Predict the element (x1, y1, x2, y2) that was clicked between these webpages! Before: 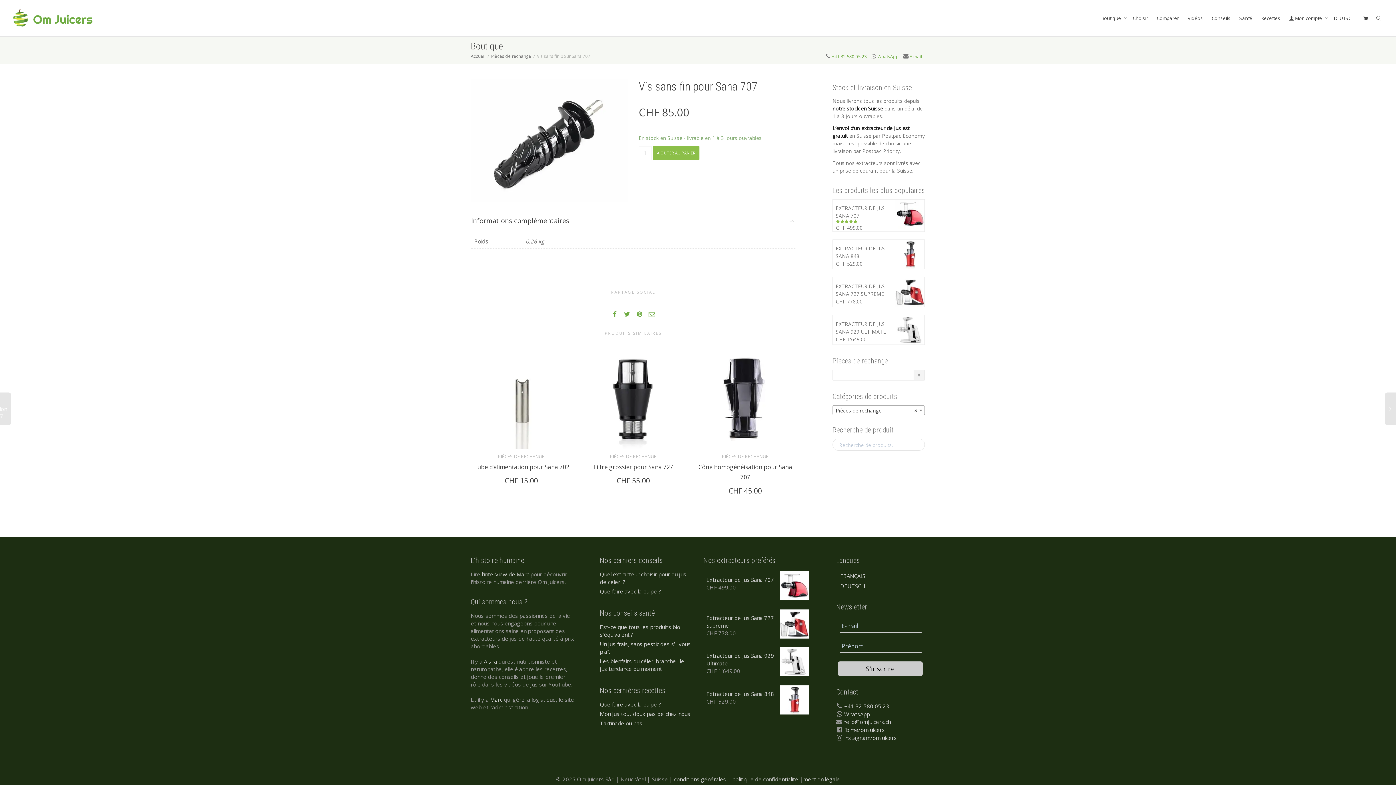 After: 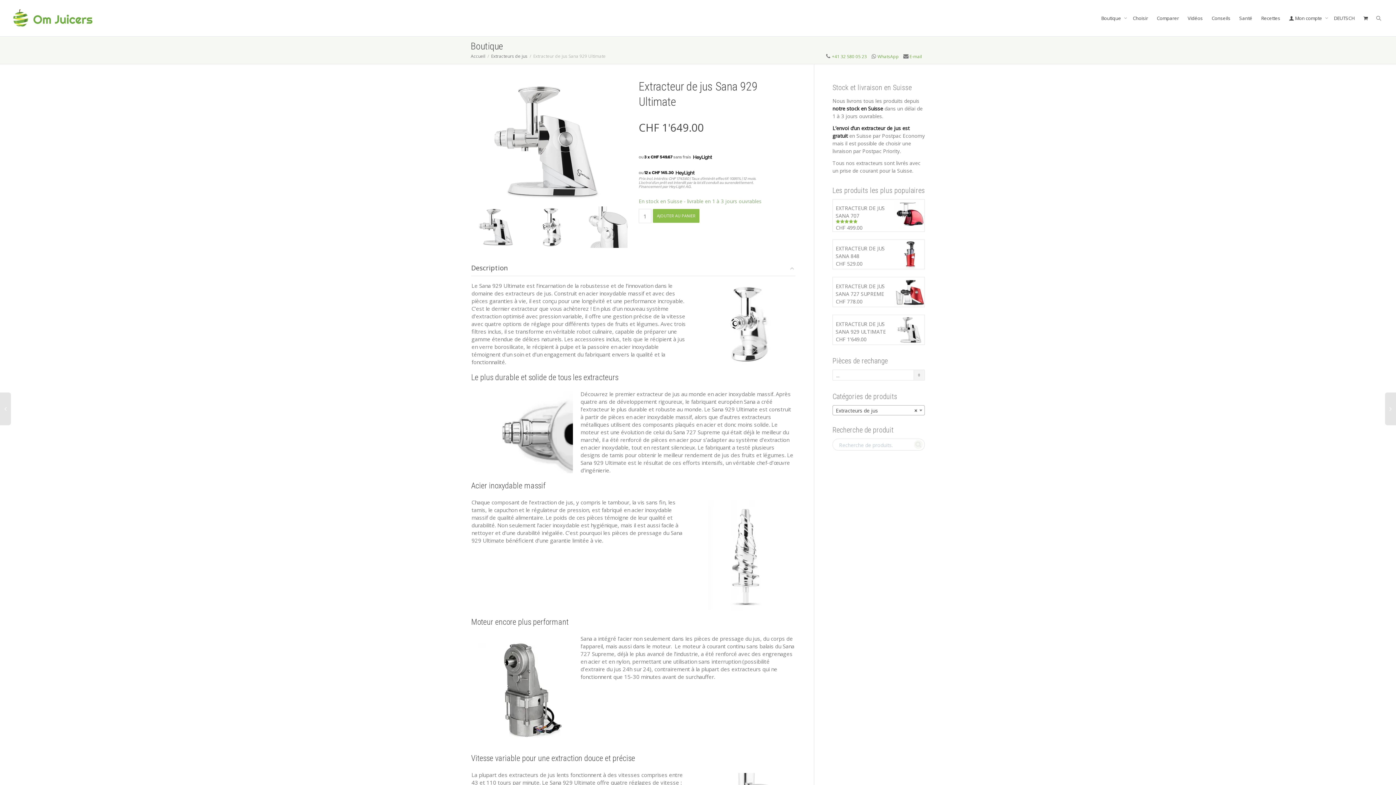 Action: bbox: (836, 315, 924, 335) label: EXTRACTEUR DE JUS SANA 929 ULTIMATE